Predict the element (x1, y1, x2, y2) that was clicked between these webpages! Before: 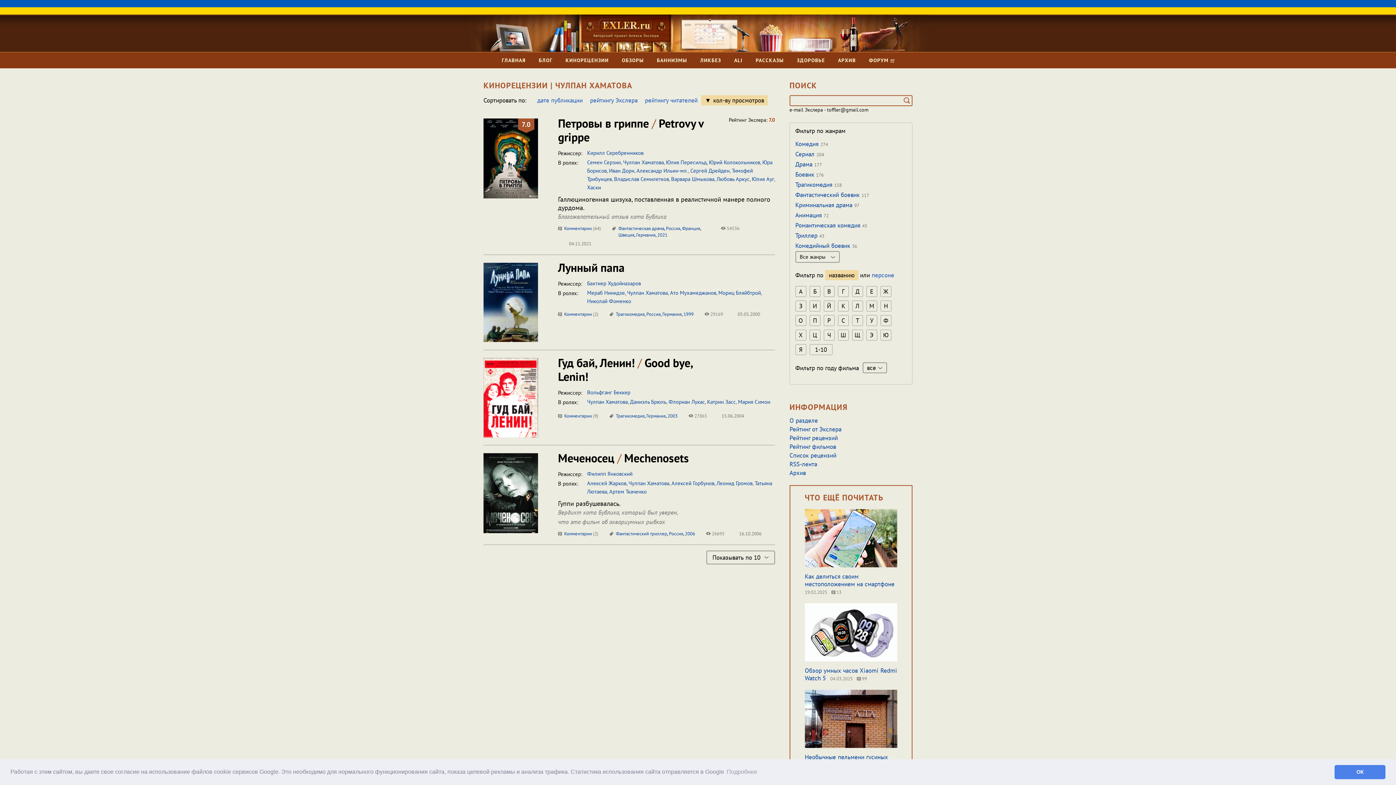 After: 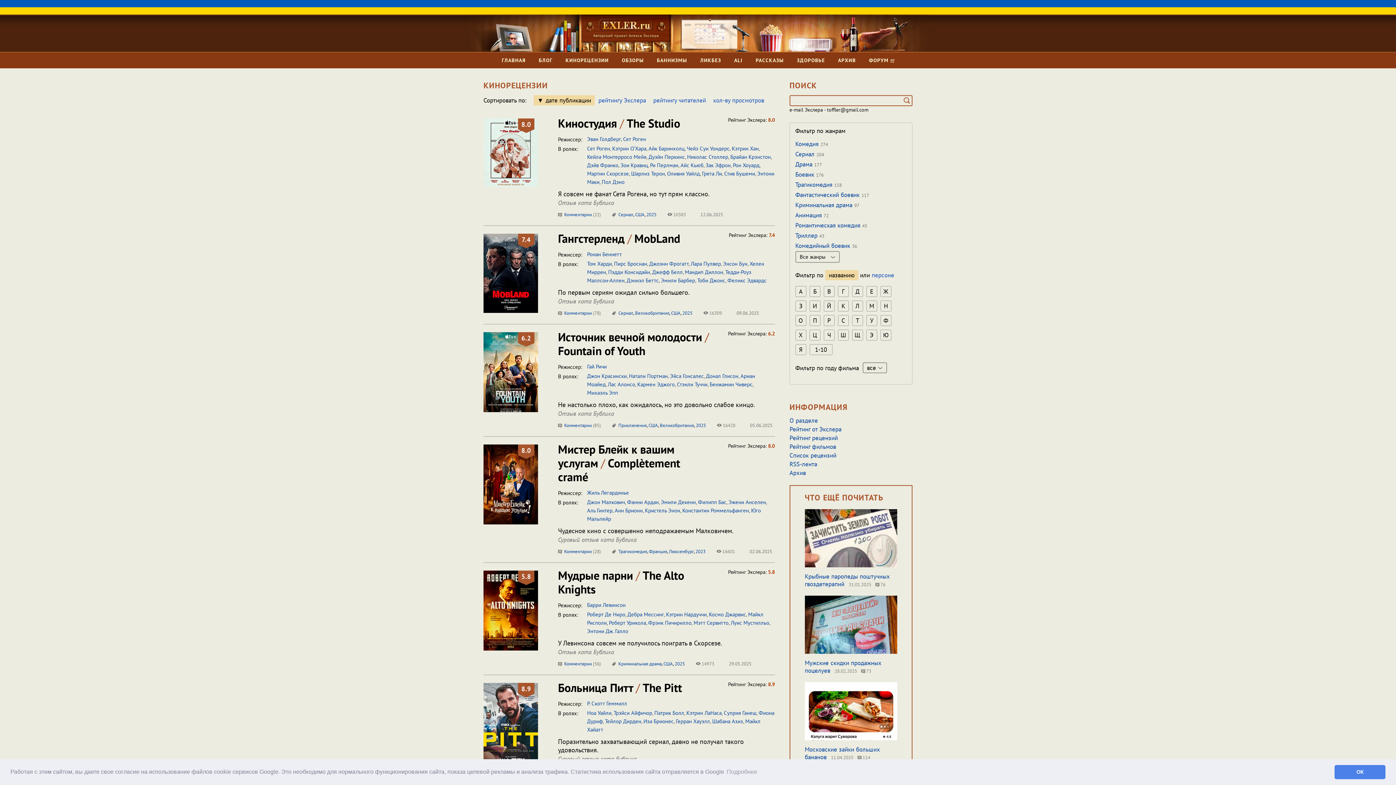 Action: bbox: (565, 52, 608, 68) label: КИНОРЕЦЕНЗИИ